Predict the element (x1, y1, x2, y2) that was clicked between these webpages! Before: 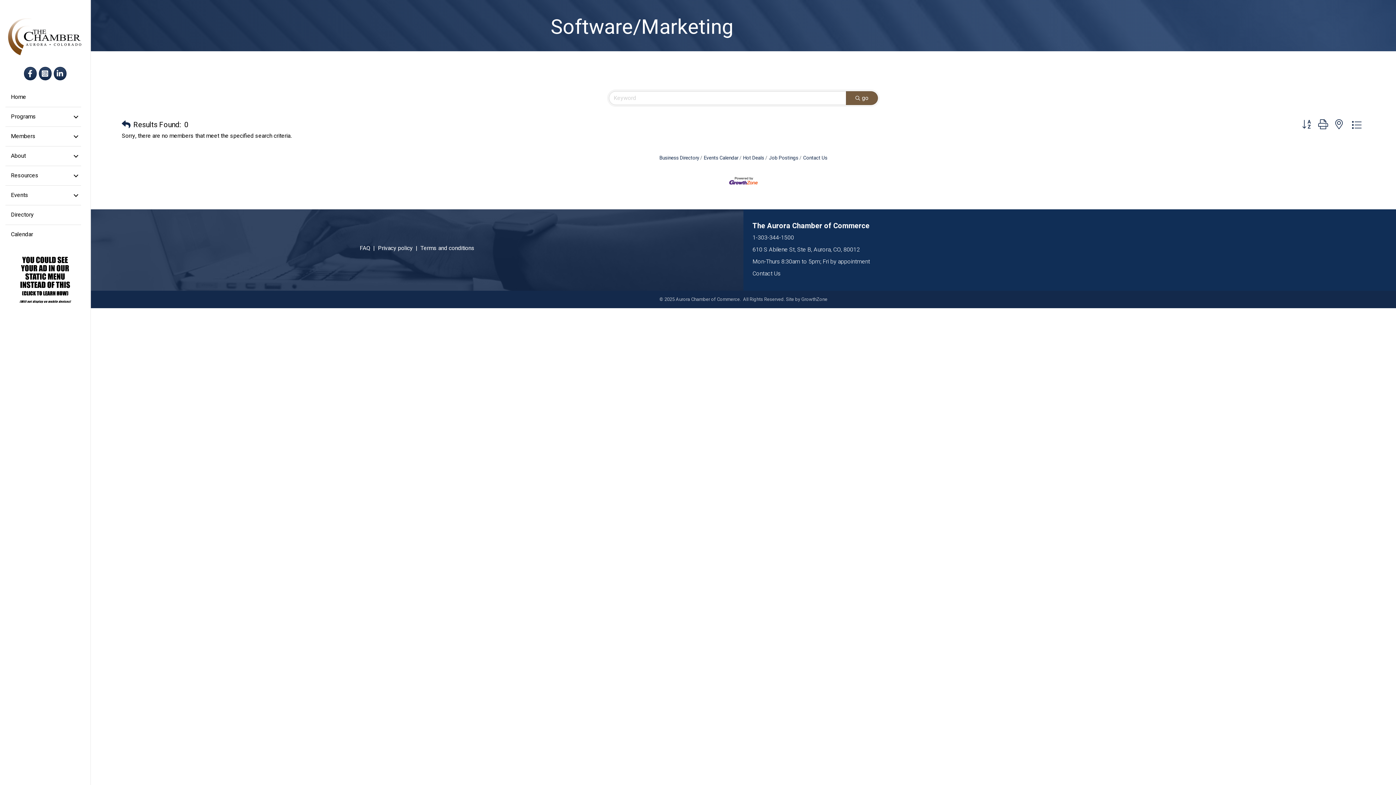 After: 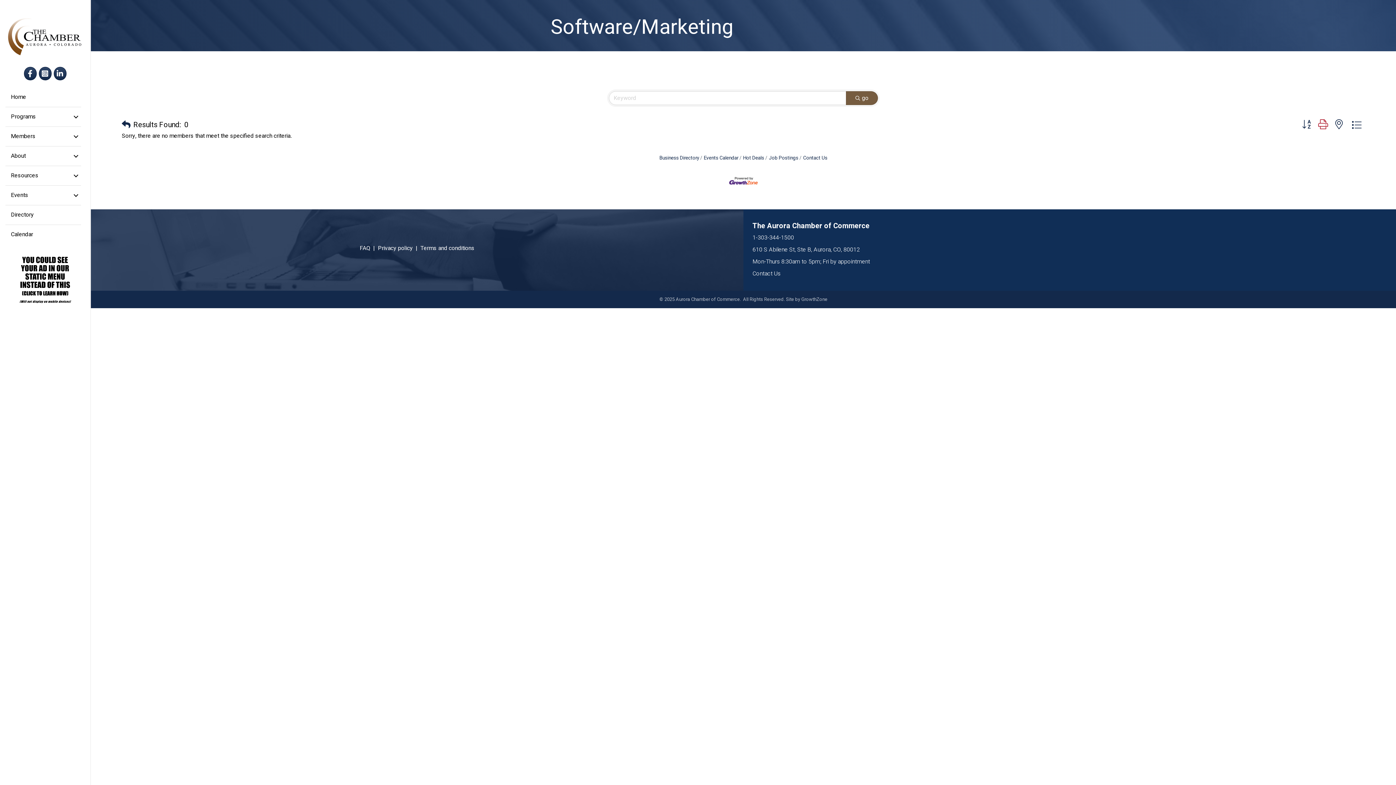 Action: bbox: (1314, 117, 1332, 132)